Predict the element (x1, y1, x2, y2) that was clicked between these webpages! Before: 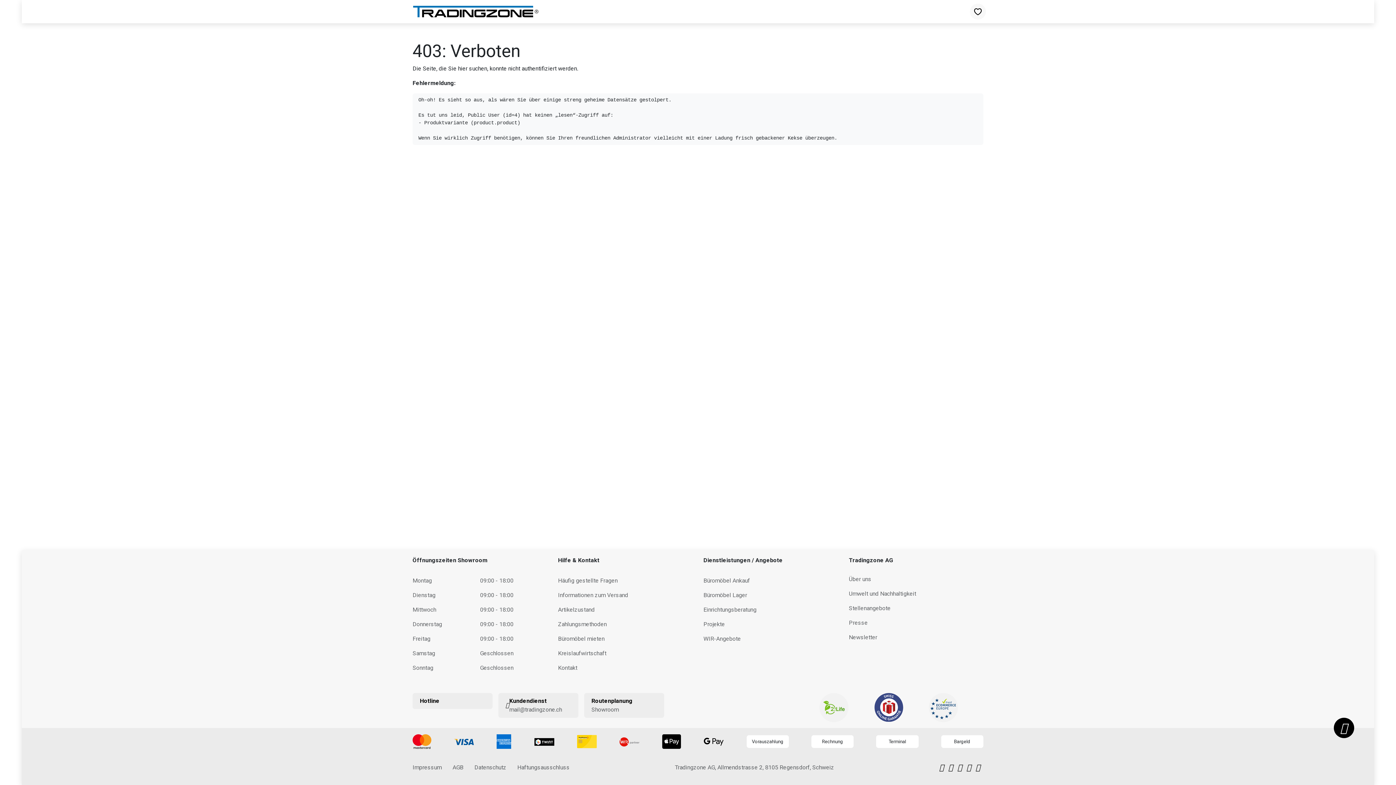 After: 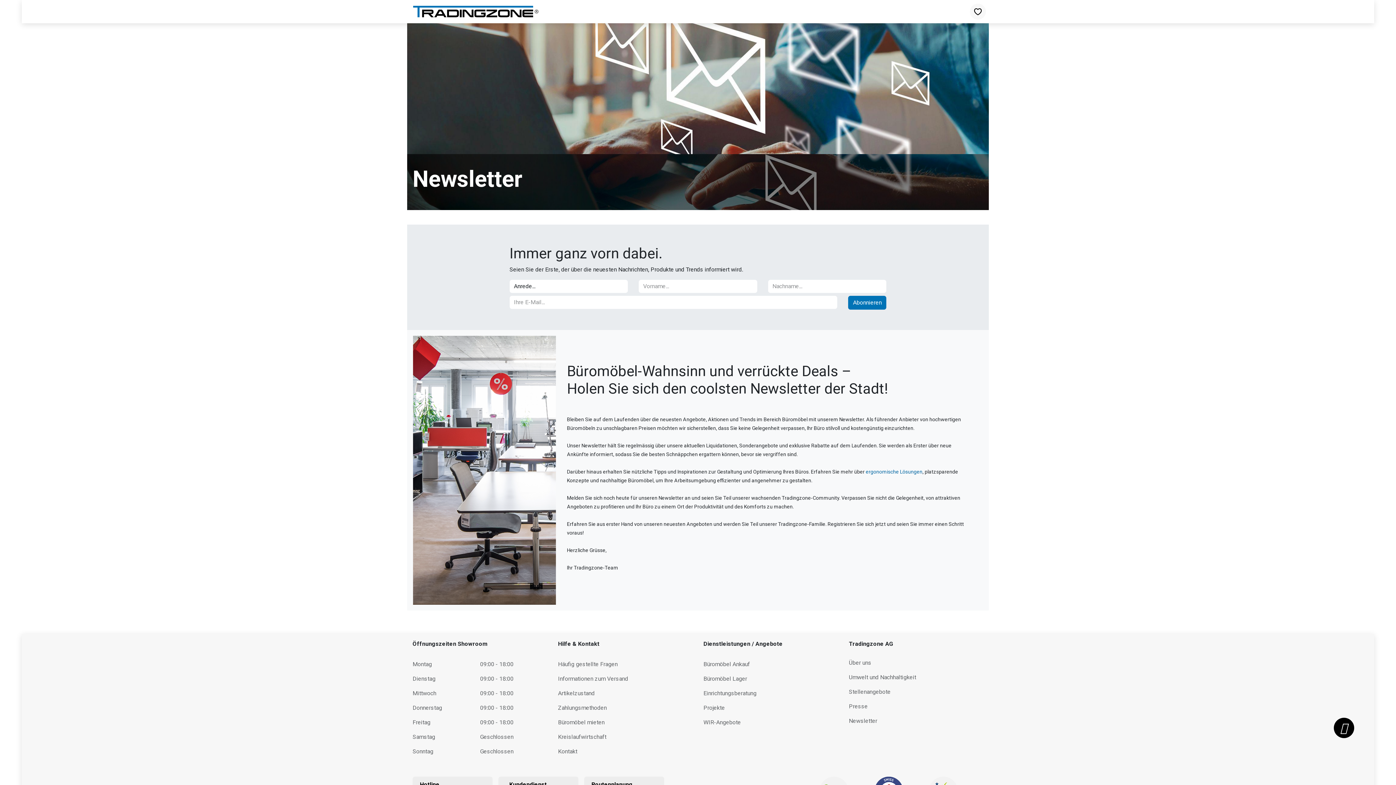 Action: bbox: (849, 634, 877, 641) label: Newsletter